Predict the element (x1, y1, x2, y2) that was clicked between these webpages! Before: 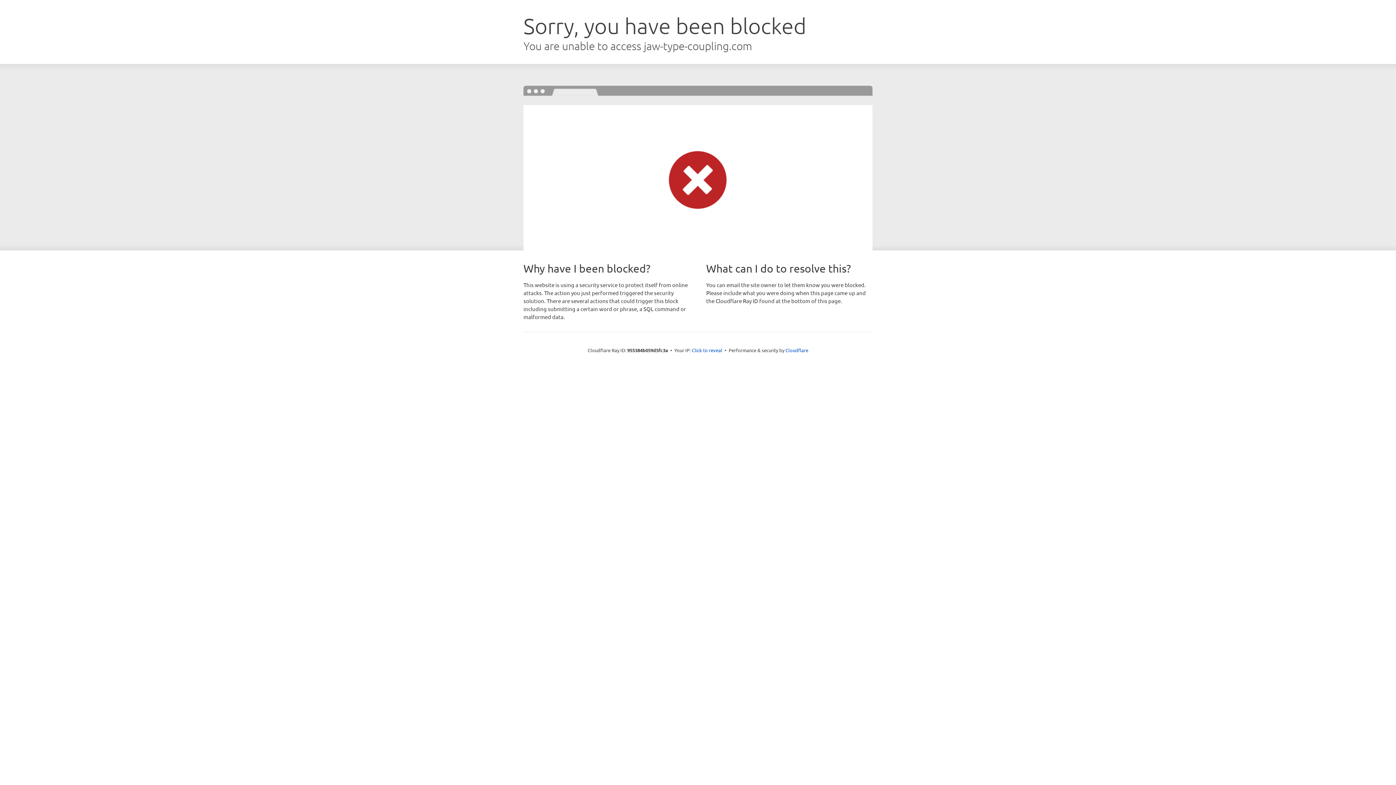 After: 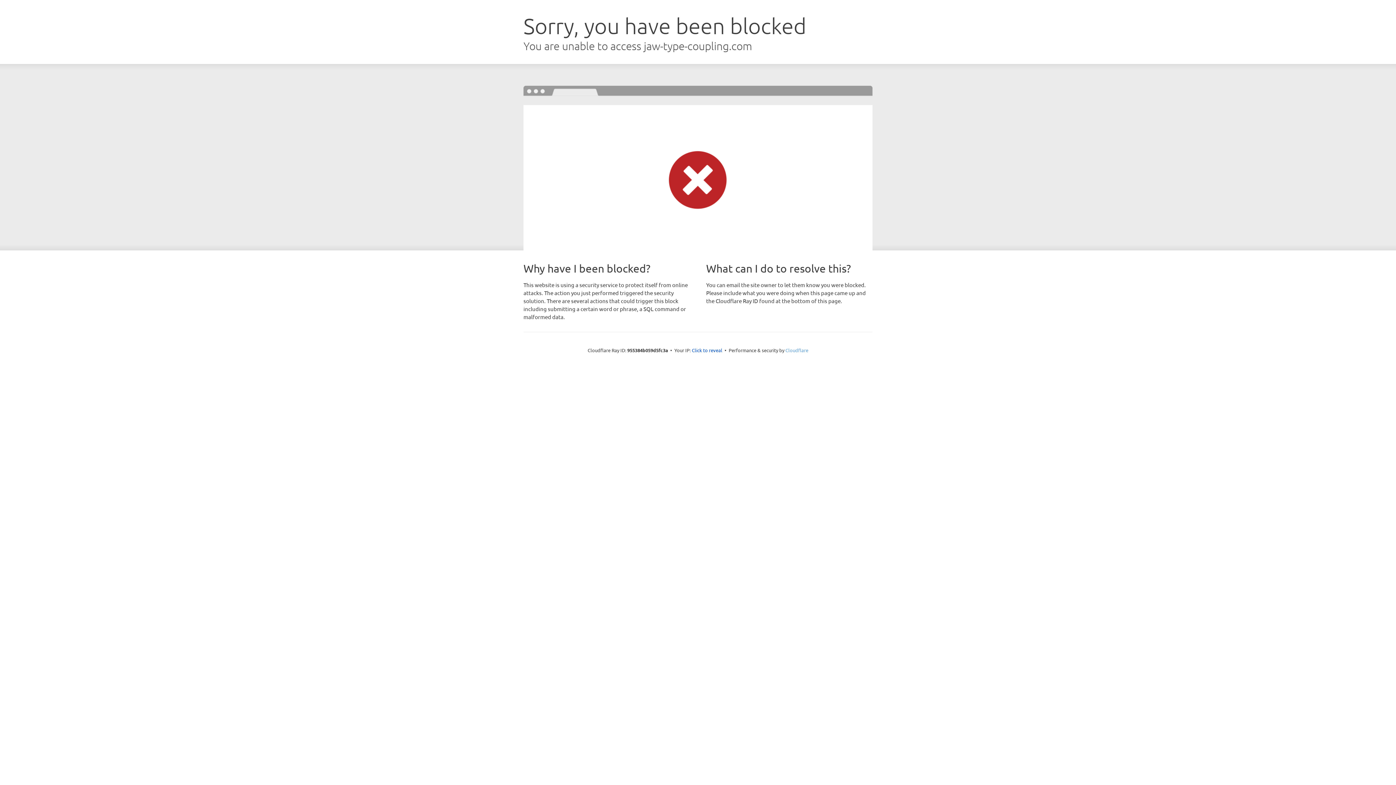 Action: bbox: (785, 347, 808, 353) label: Cloudflare